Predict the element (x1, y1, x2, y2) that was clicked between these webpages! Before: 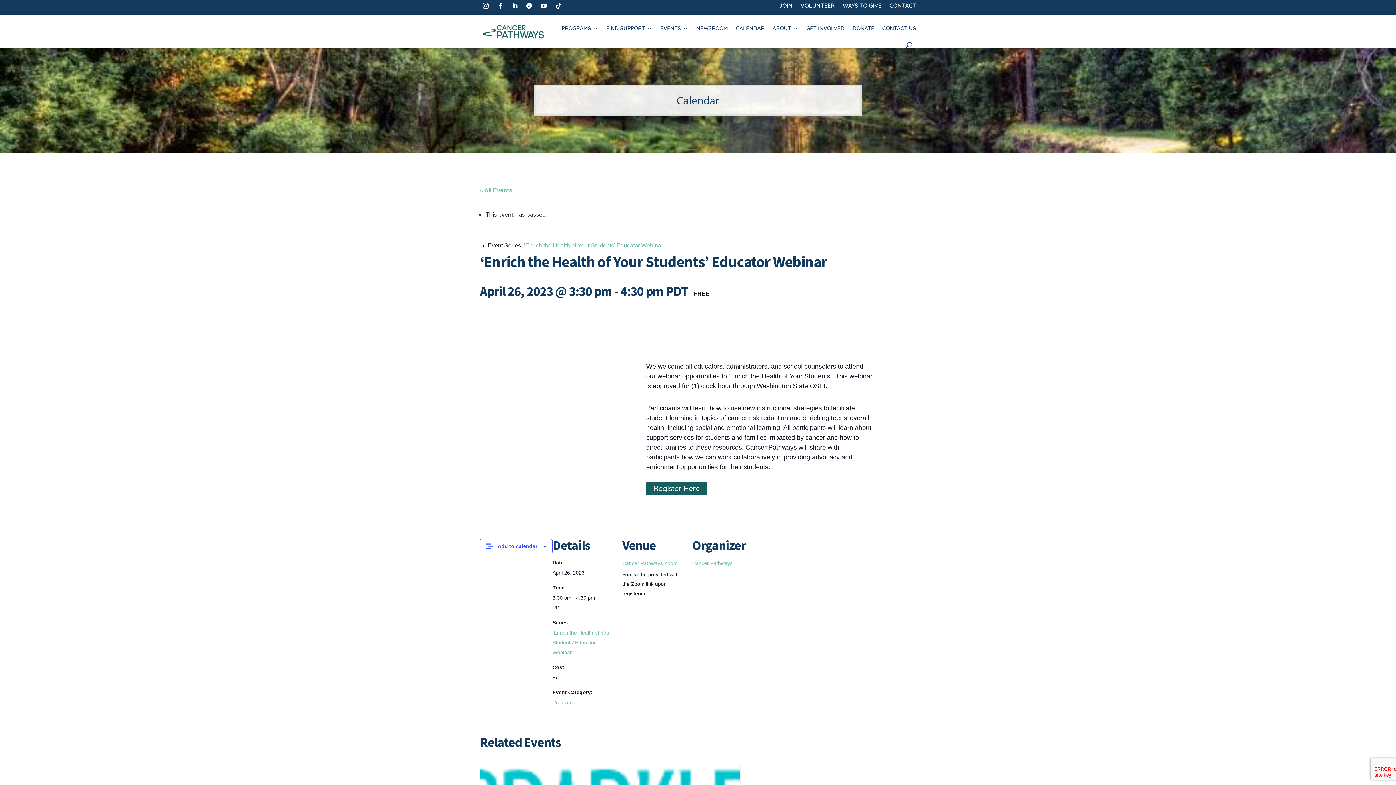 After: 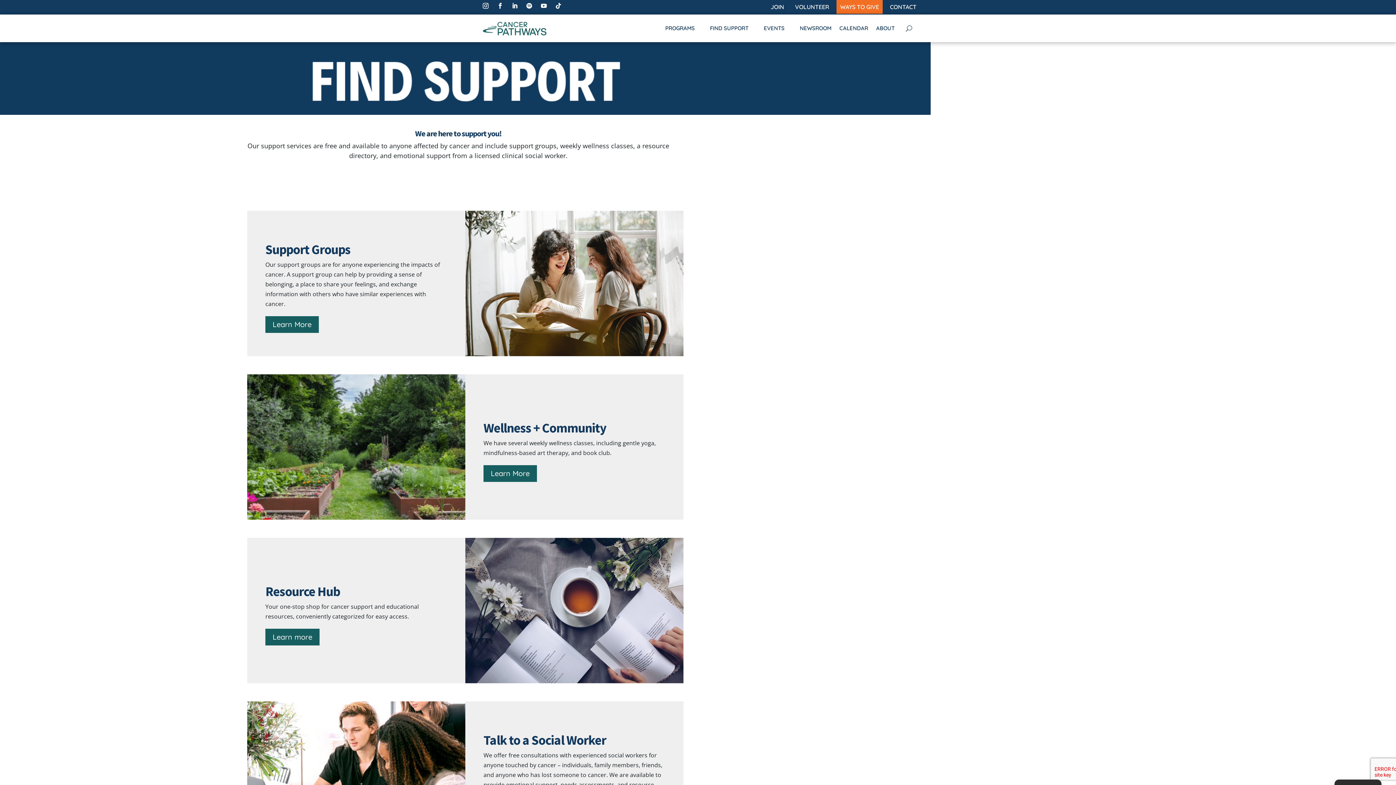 Action: bbox: (606, 14, 652, 42) label: FIND SUPPORT